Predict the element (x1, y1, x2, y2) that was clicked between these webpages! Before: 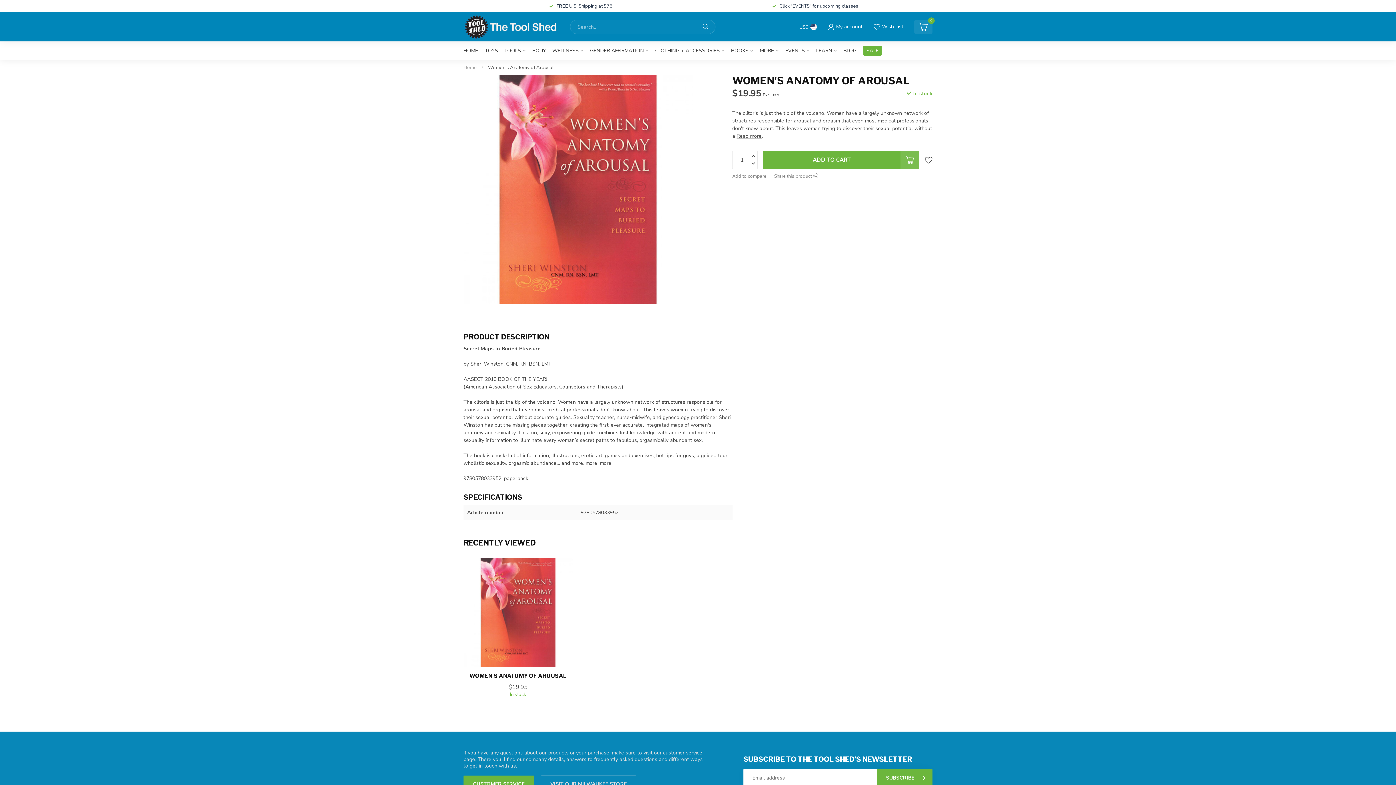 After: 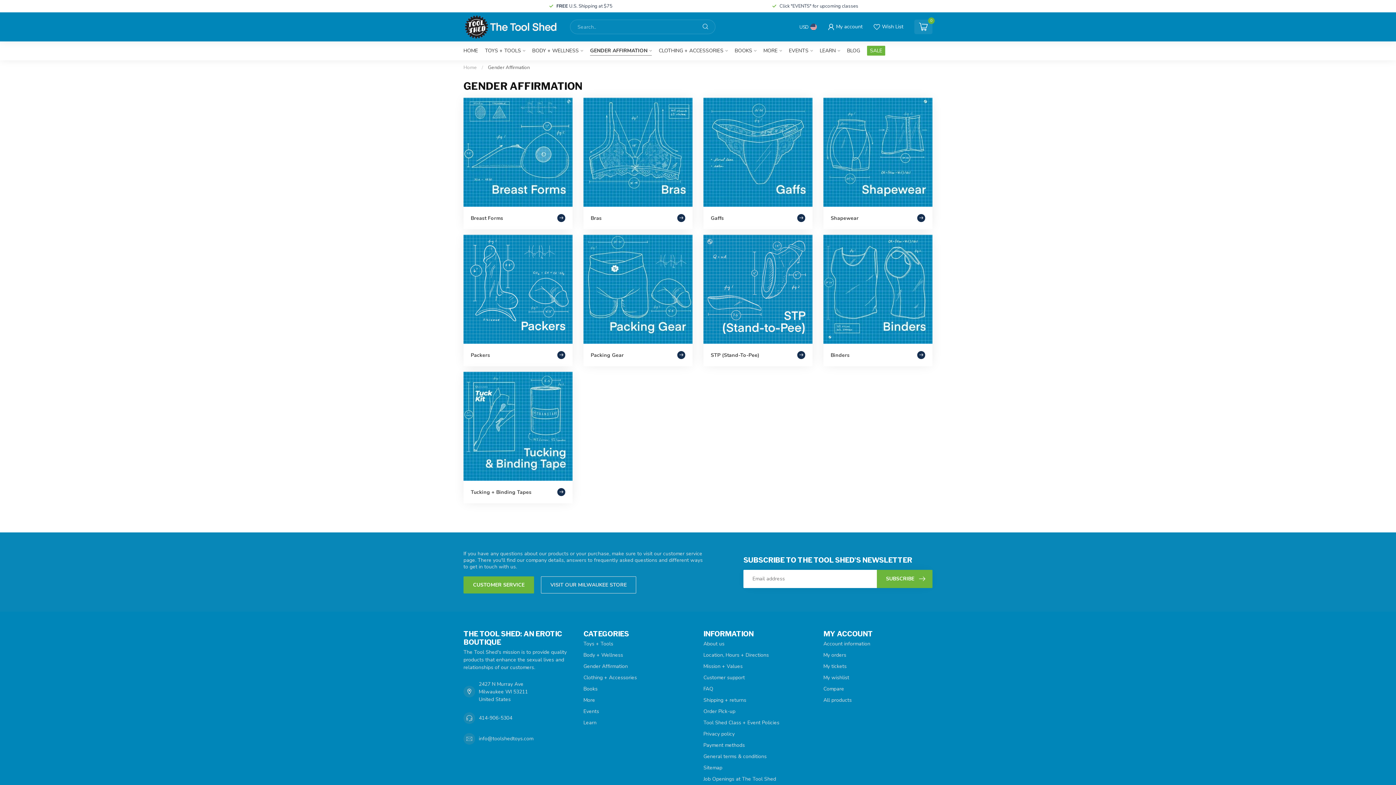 Action: bbox: (590, 41, 648, 60) label: GENDER AFFIRMATION